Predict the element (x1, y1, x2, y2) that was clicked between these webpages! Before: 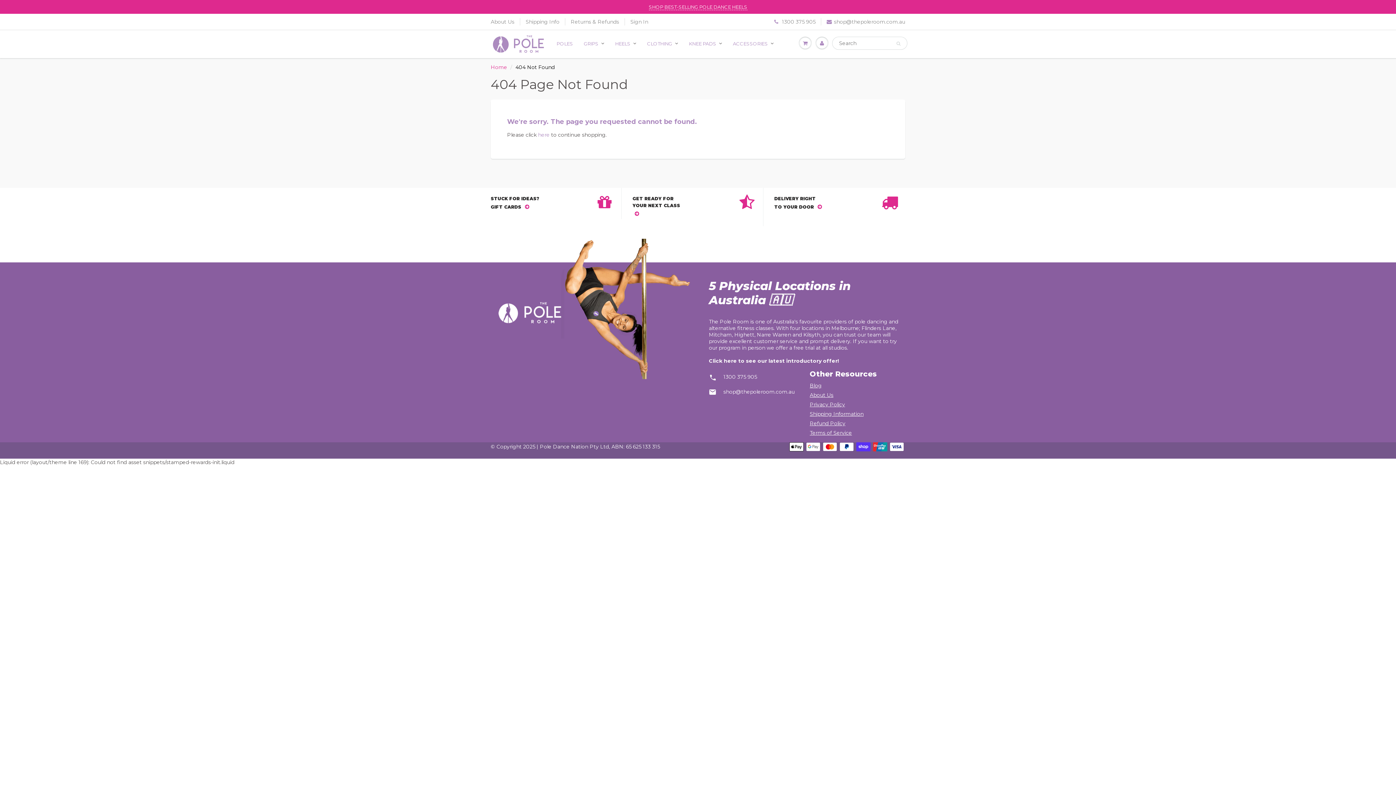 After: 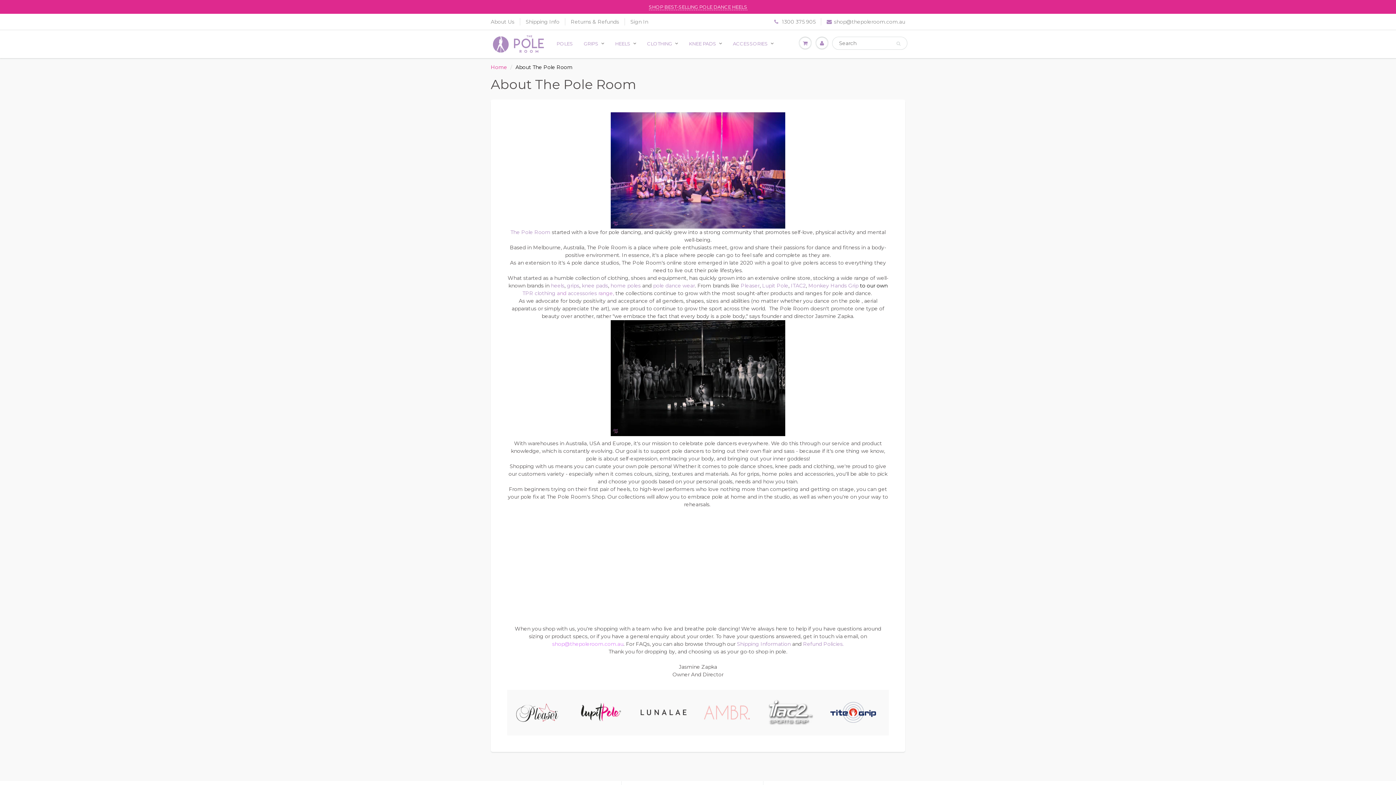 Action: bbox: (490, 18, 514, 25) label: About Us